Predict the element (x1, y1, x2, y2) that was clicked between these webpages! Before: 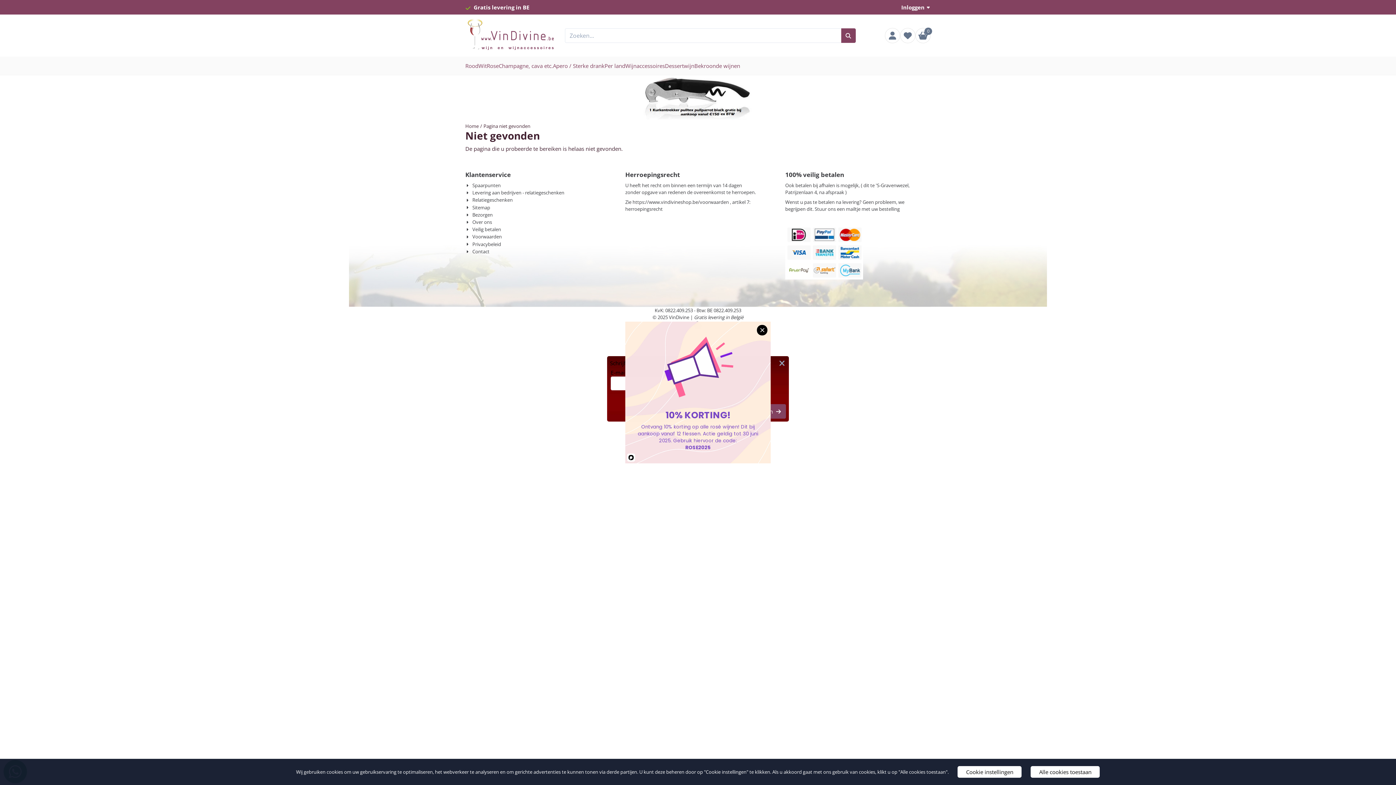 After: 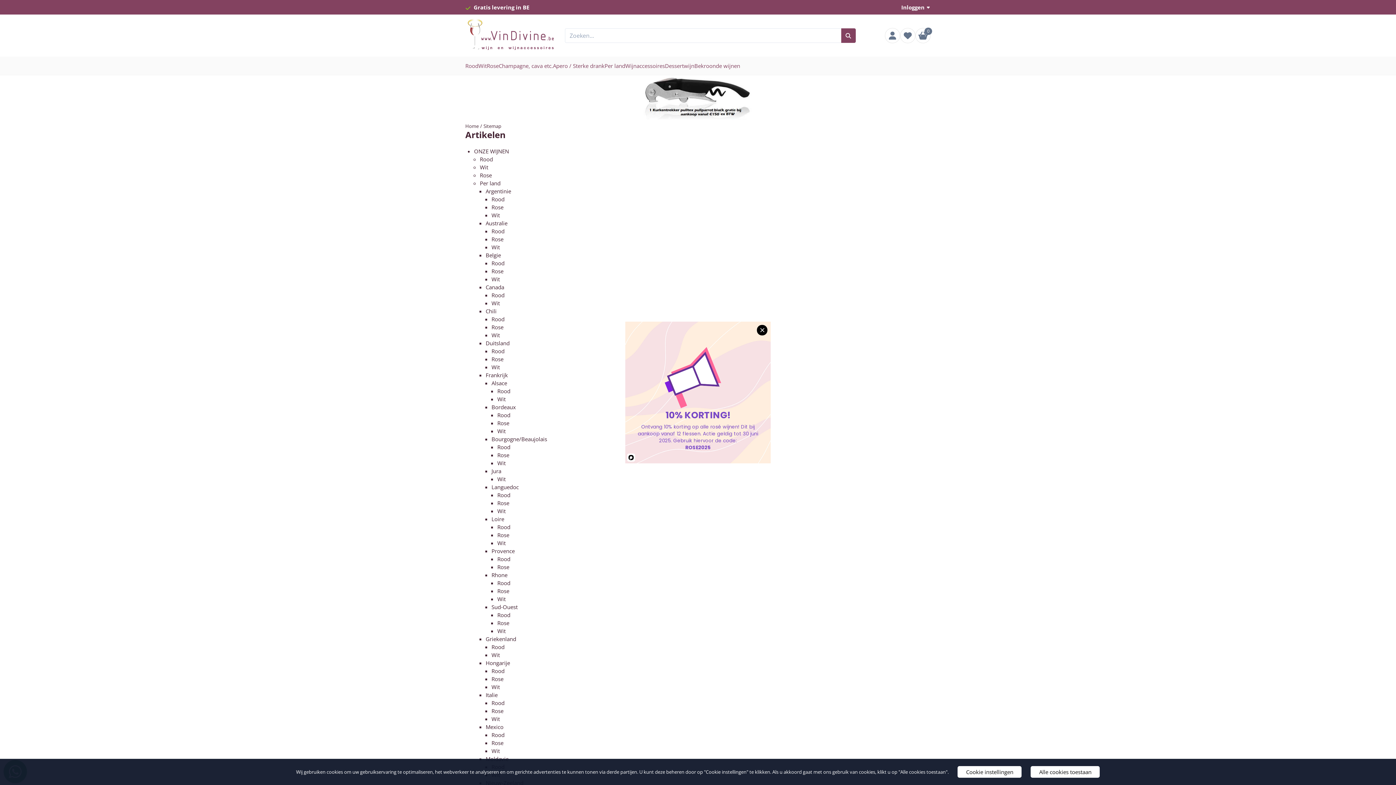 Action: label: Sitemap bbox: (465, 204, 490, 211)